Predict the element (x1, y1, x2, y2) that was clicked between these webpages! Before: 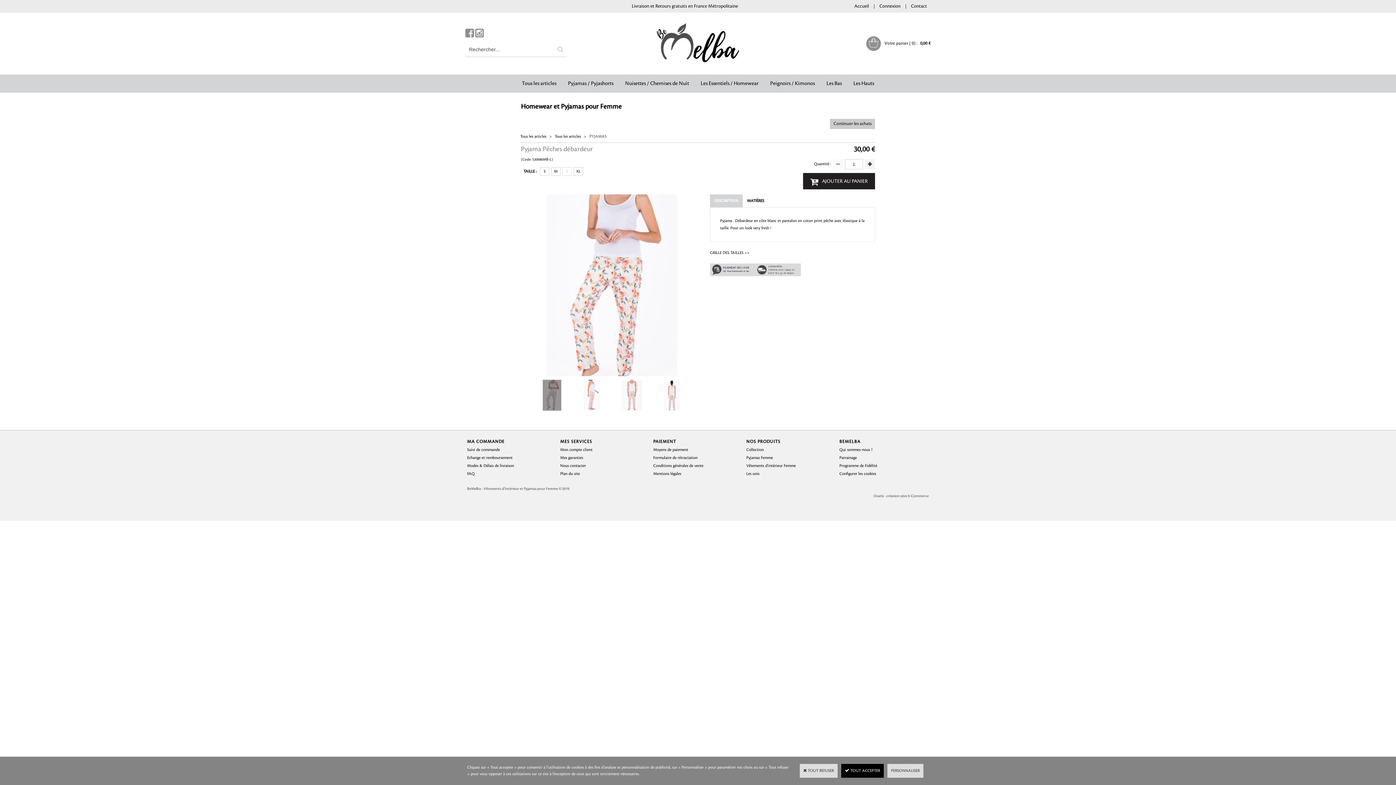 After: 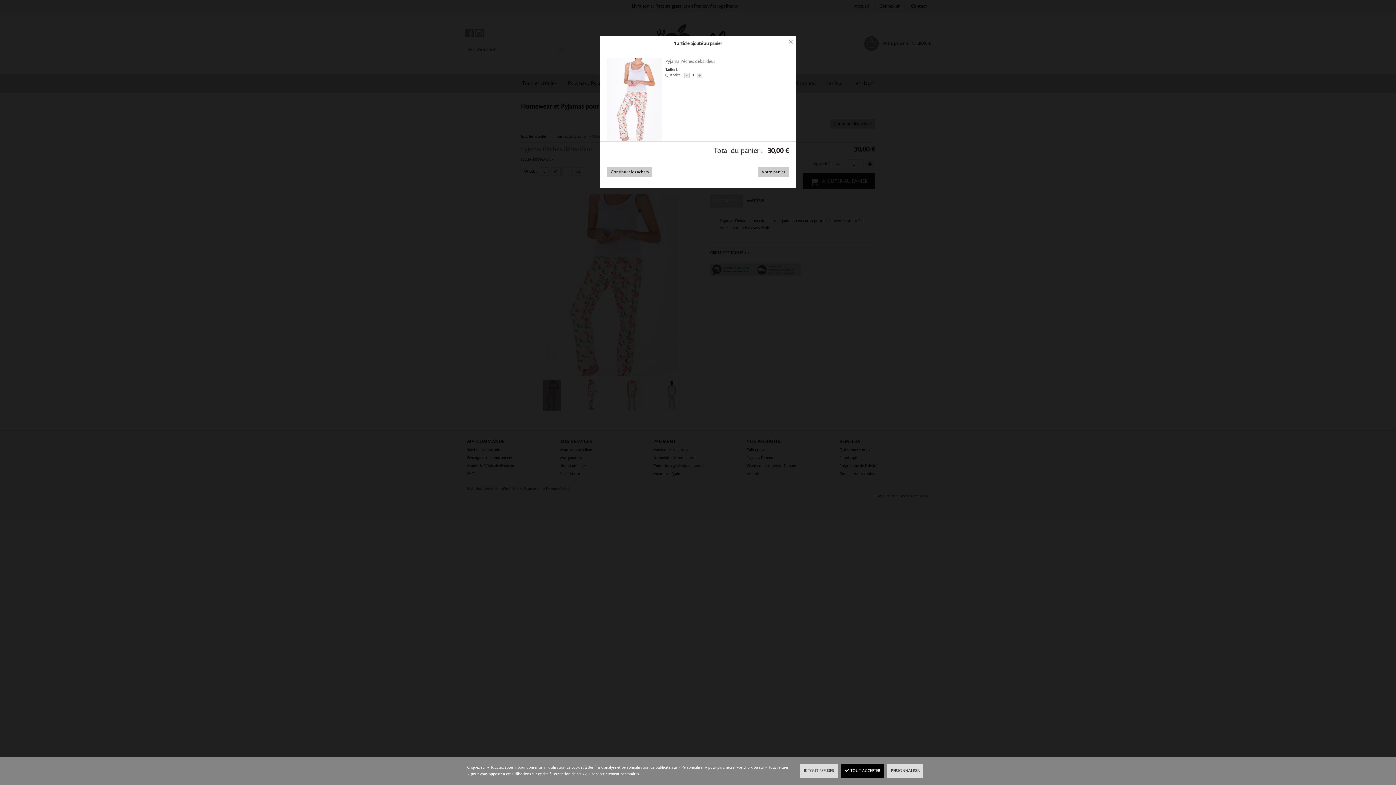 Action: label: AJOUTER AU PANIER bbox: (803, 173, 875, 189)